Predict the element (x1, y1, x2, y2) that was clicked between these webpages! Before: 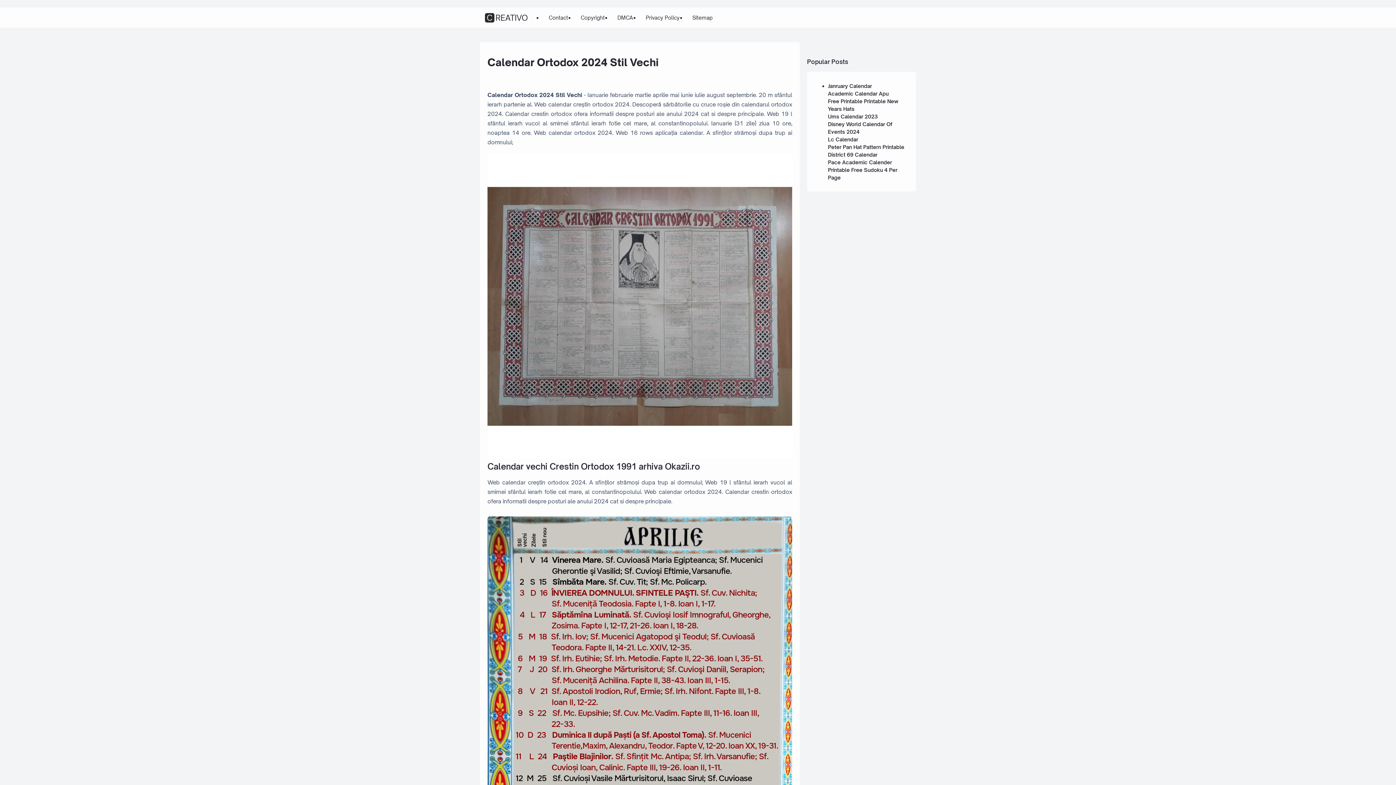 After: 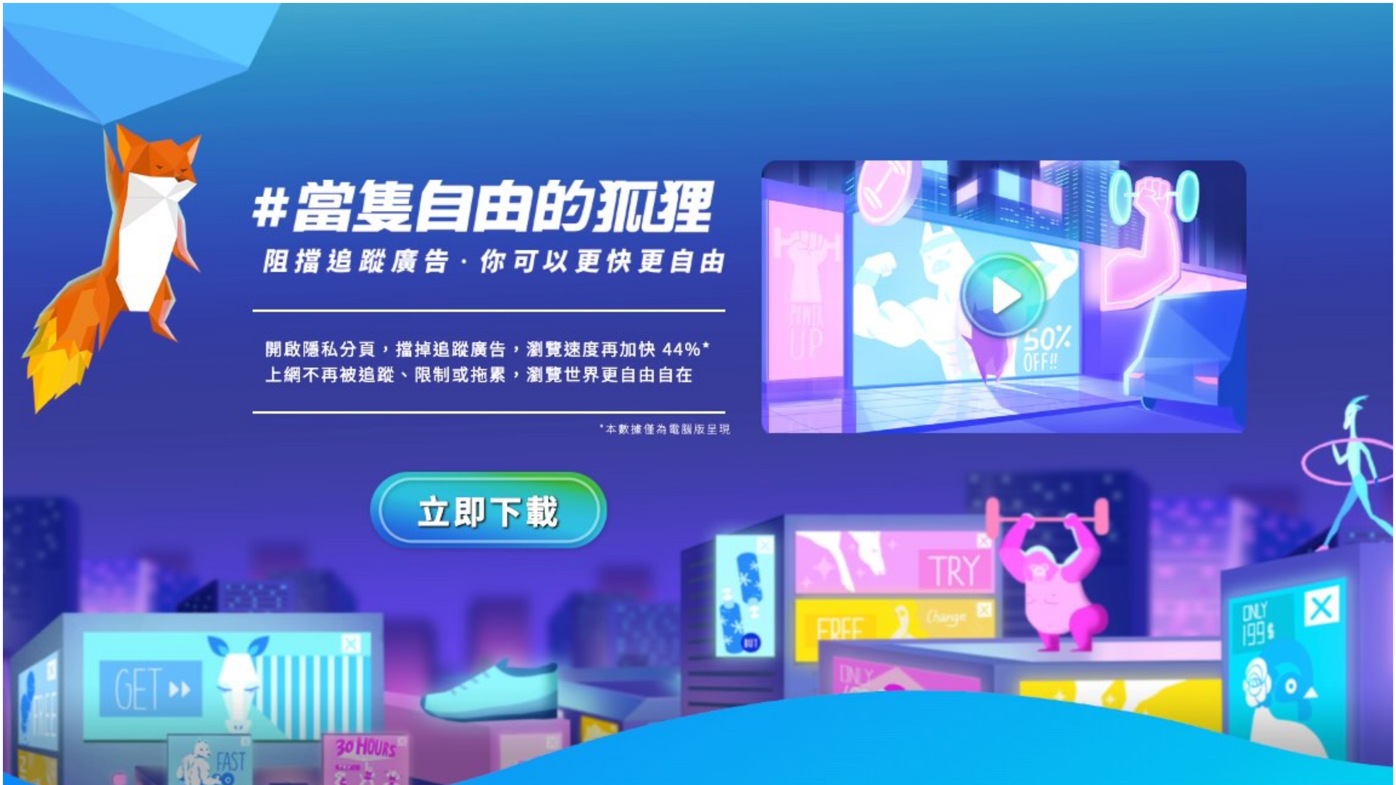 Action: bbox: (485, 12, 528, 22) label: CREATIVO